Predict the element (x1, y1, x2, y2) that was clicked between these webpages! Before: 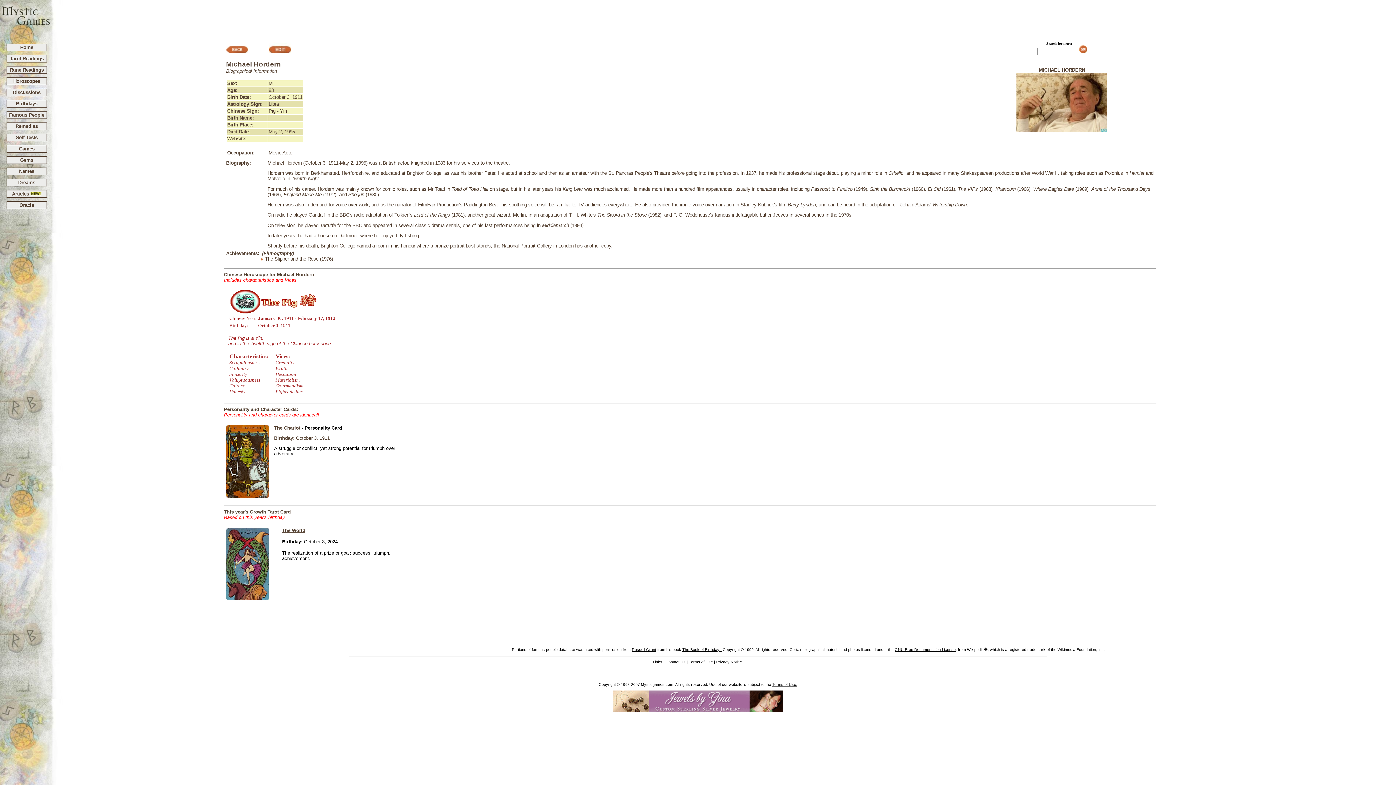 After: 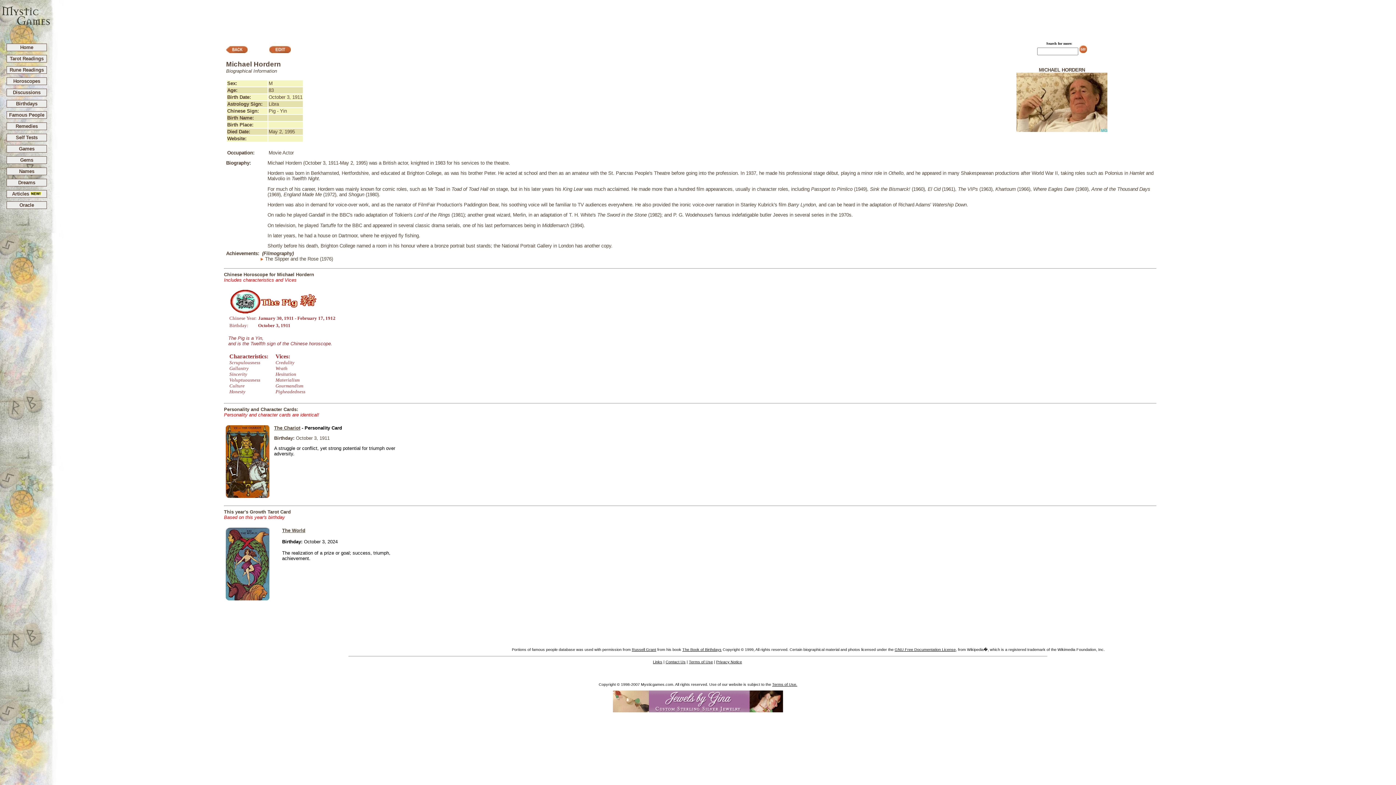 Action: bbox: (613, 708, 783, 713)